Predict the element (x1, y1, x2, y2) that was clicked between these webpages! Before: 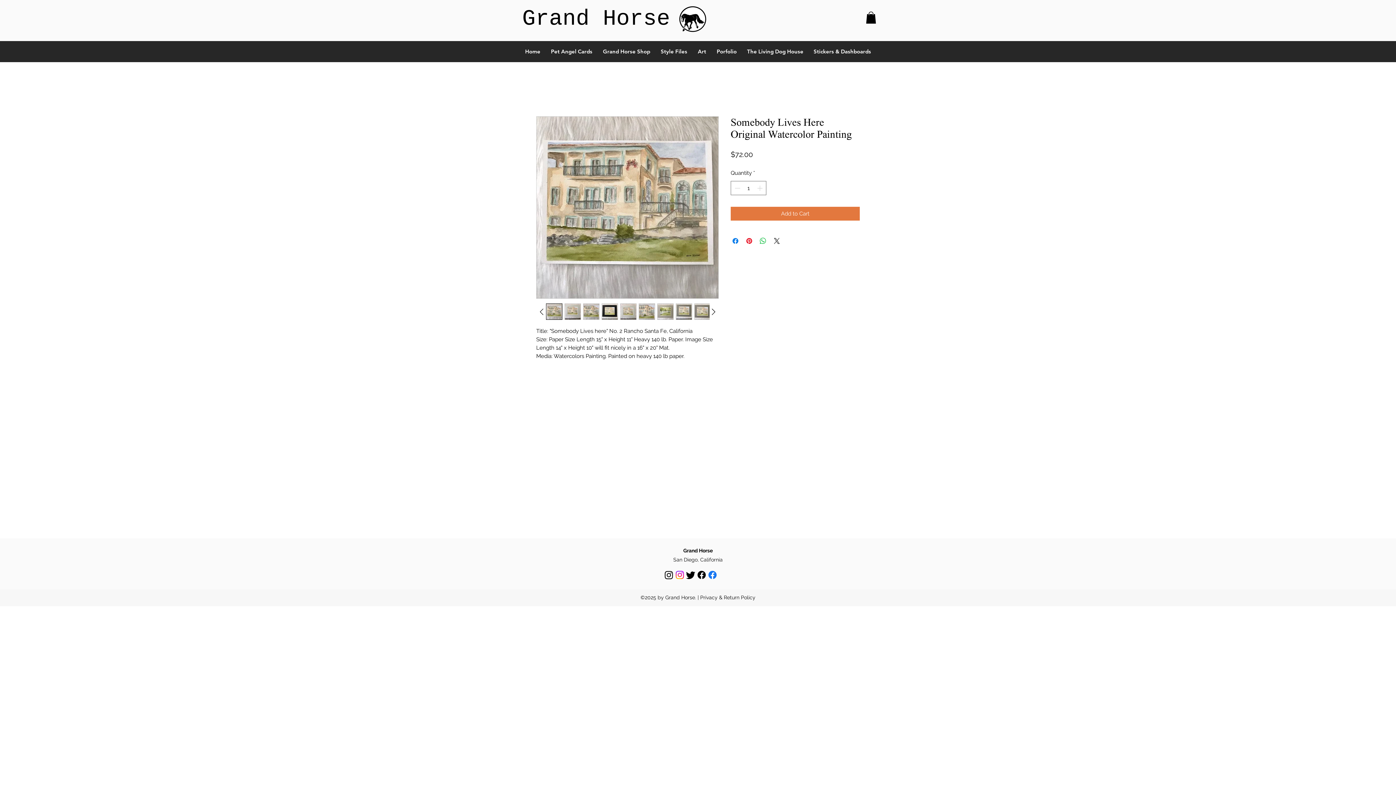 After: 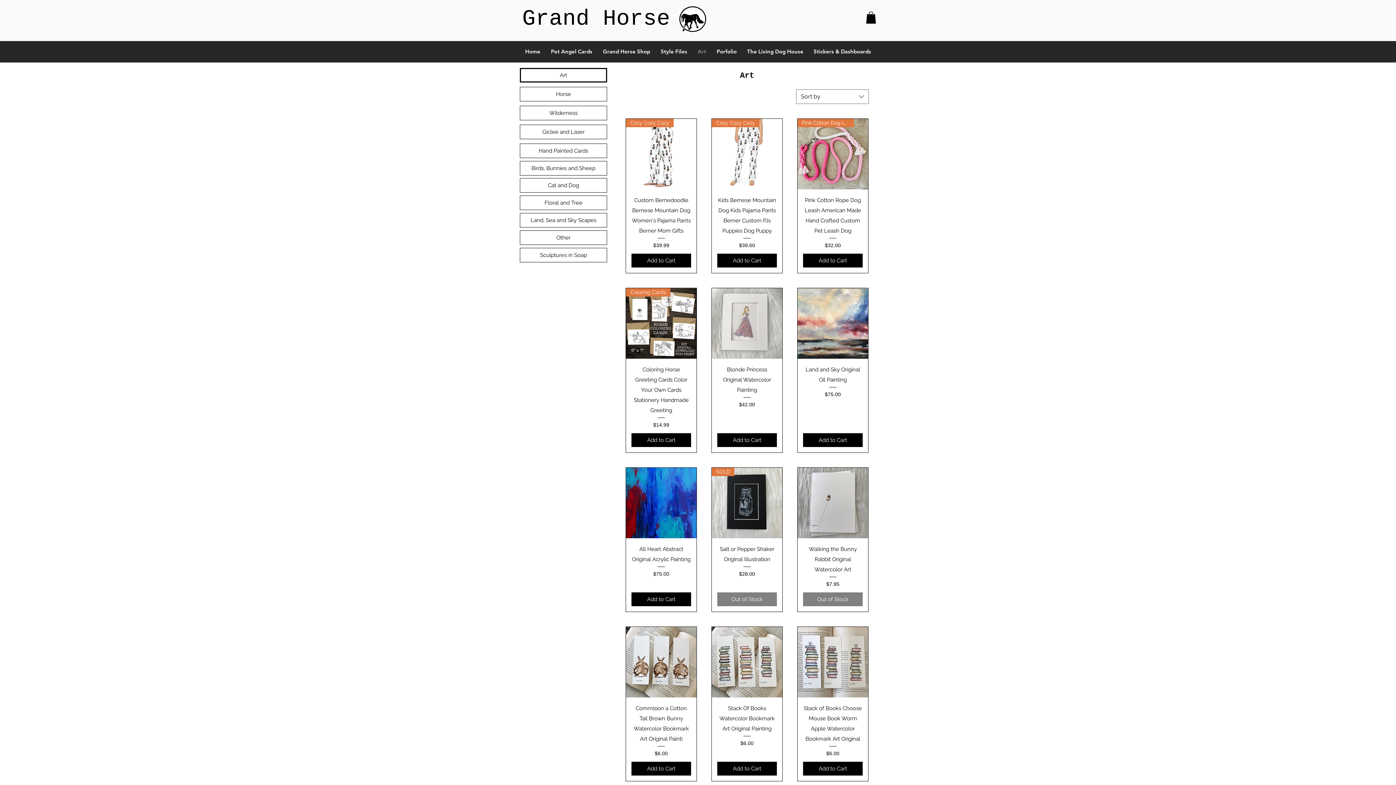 Action: bbox: (692, 41, 711, 62) label: Art